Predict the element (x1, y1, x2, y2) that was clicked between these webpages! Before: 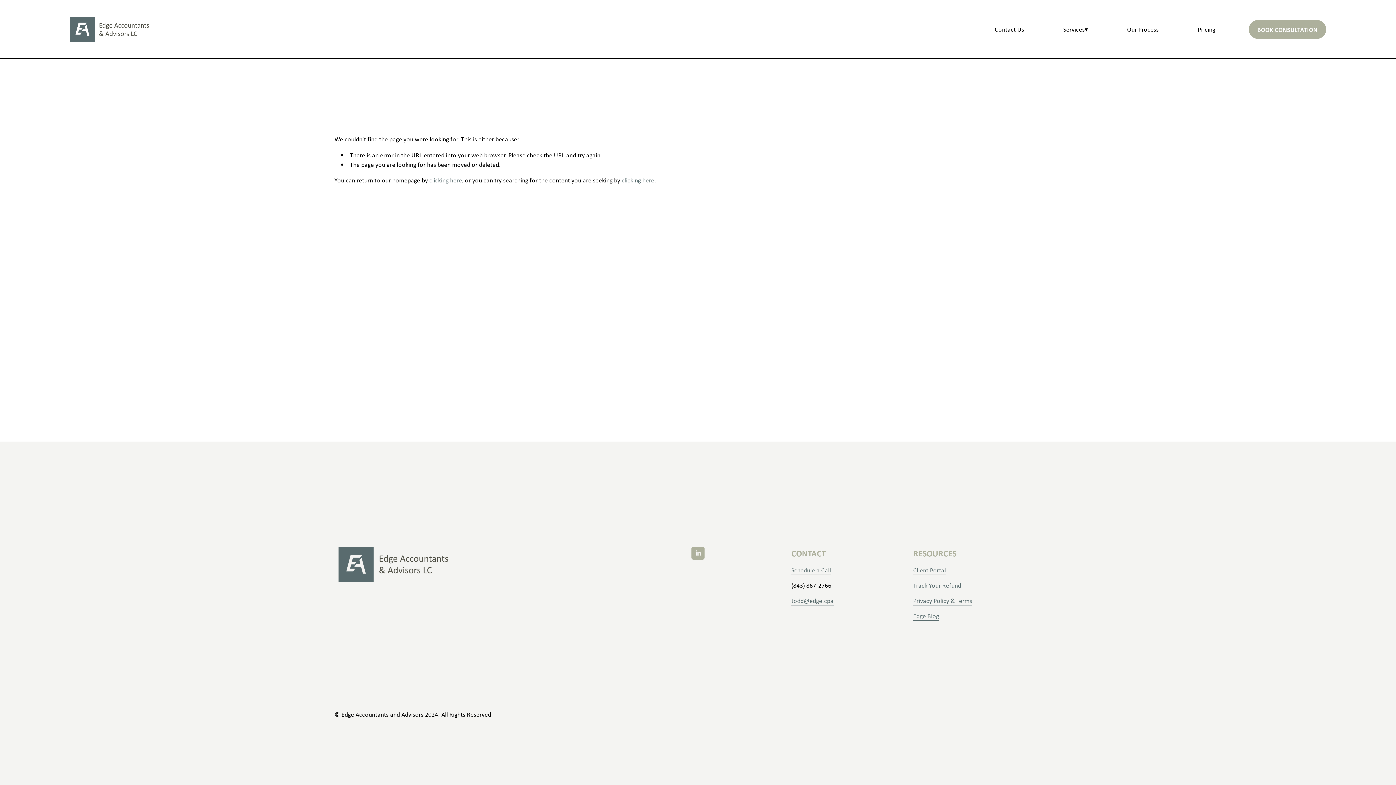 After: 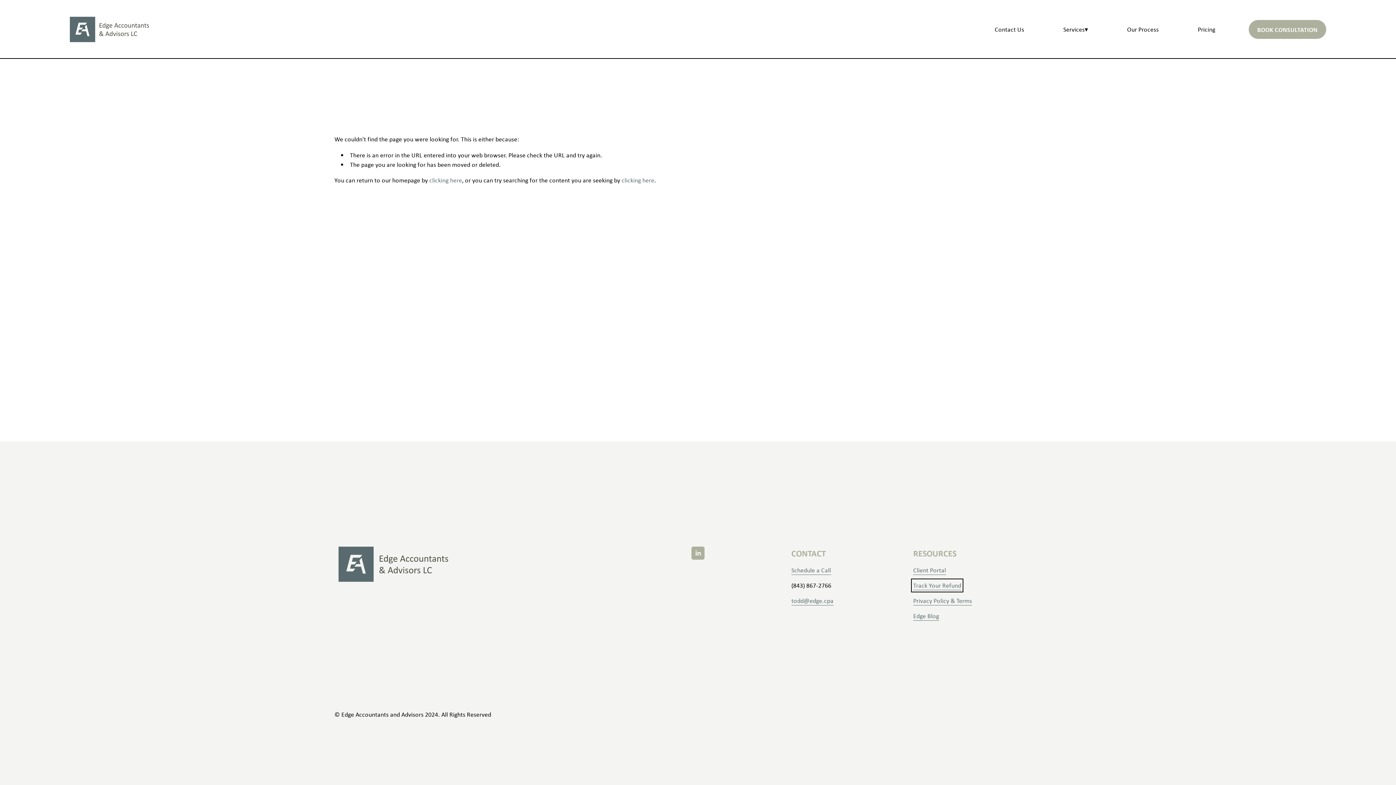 Action: label: Track Your Refund bbox: (913, 581, 961, 590)